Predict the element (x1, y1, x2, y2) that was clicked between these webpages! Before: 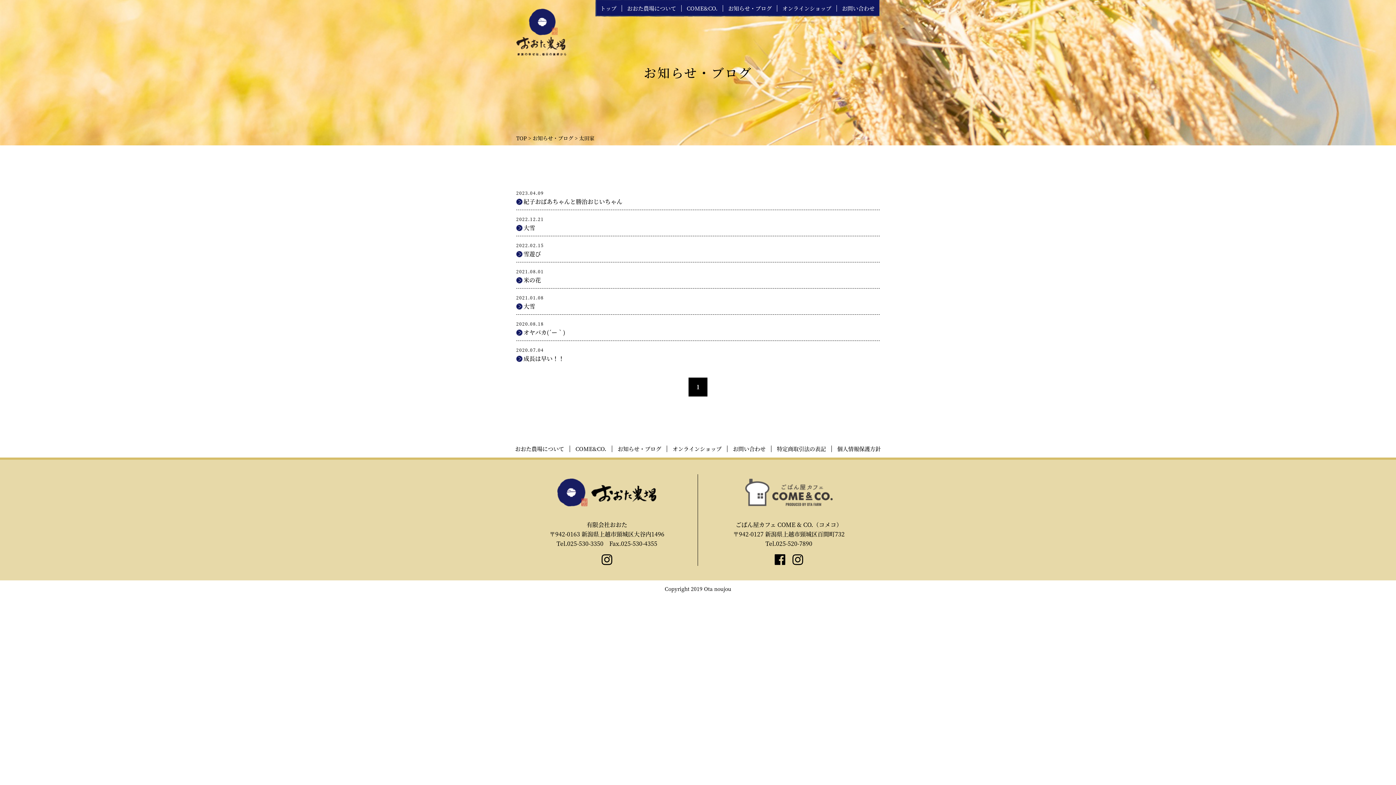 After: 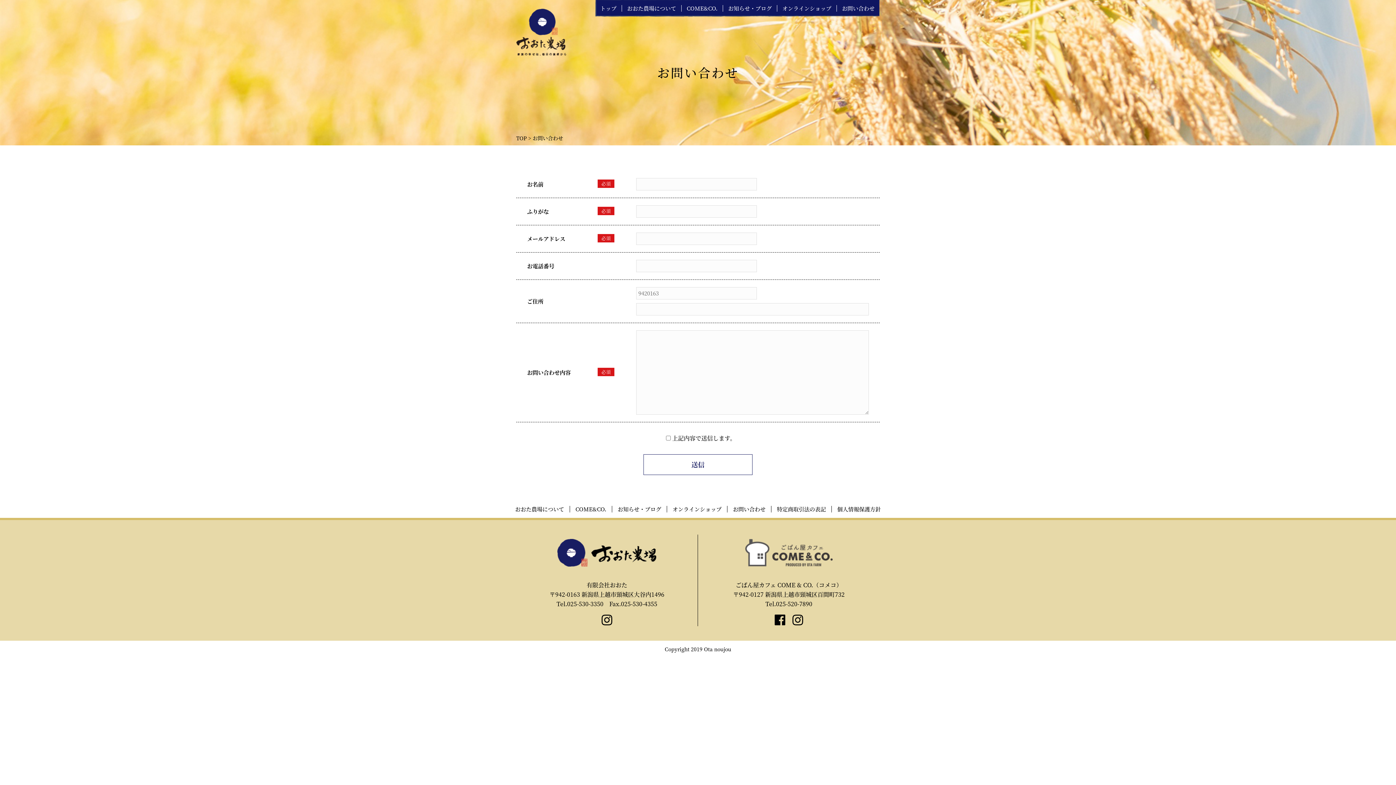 Action: label: お問い合わせ
 bbox: (727, 445, 771, 452)